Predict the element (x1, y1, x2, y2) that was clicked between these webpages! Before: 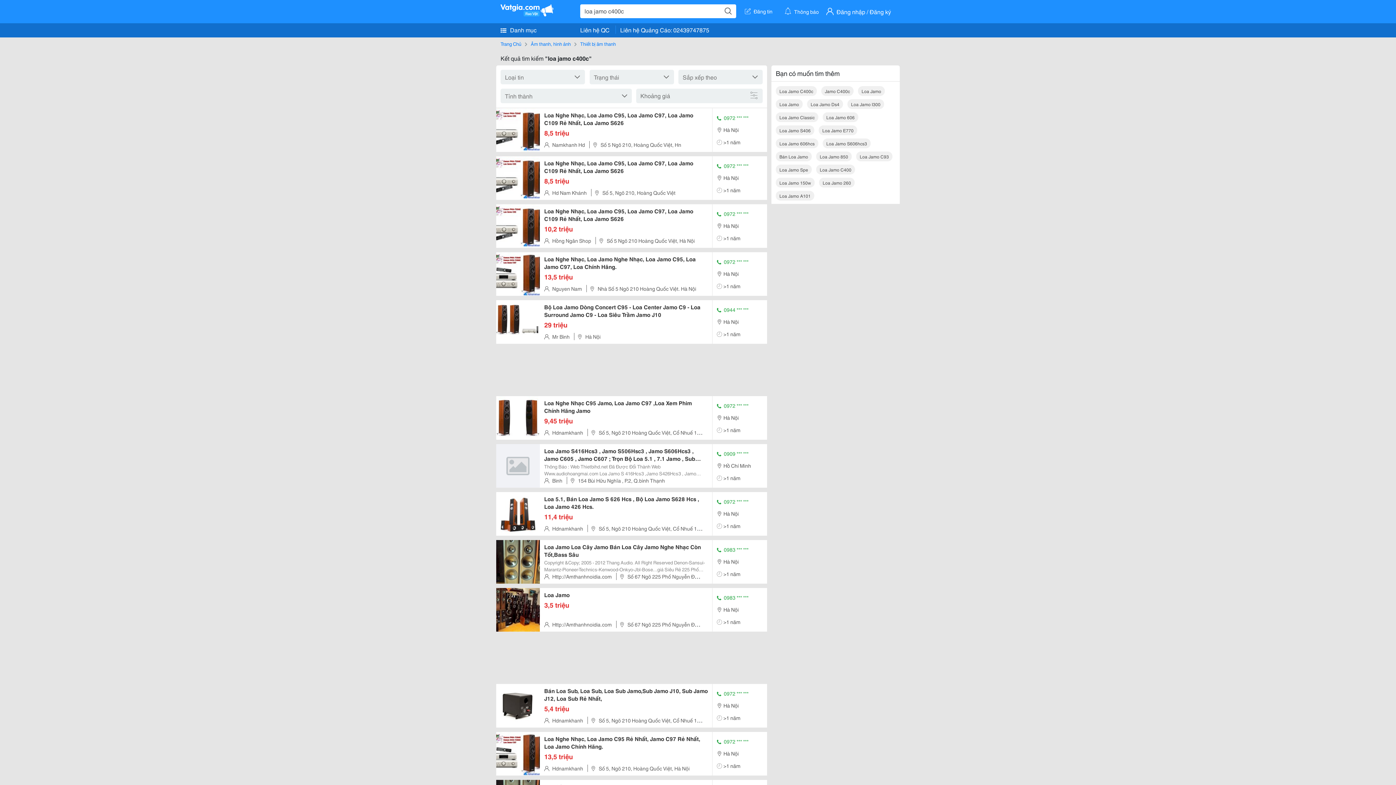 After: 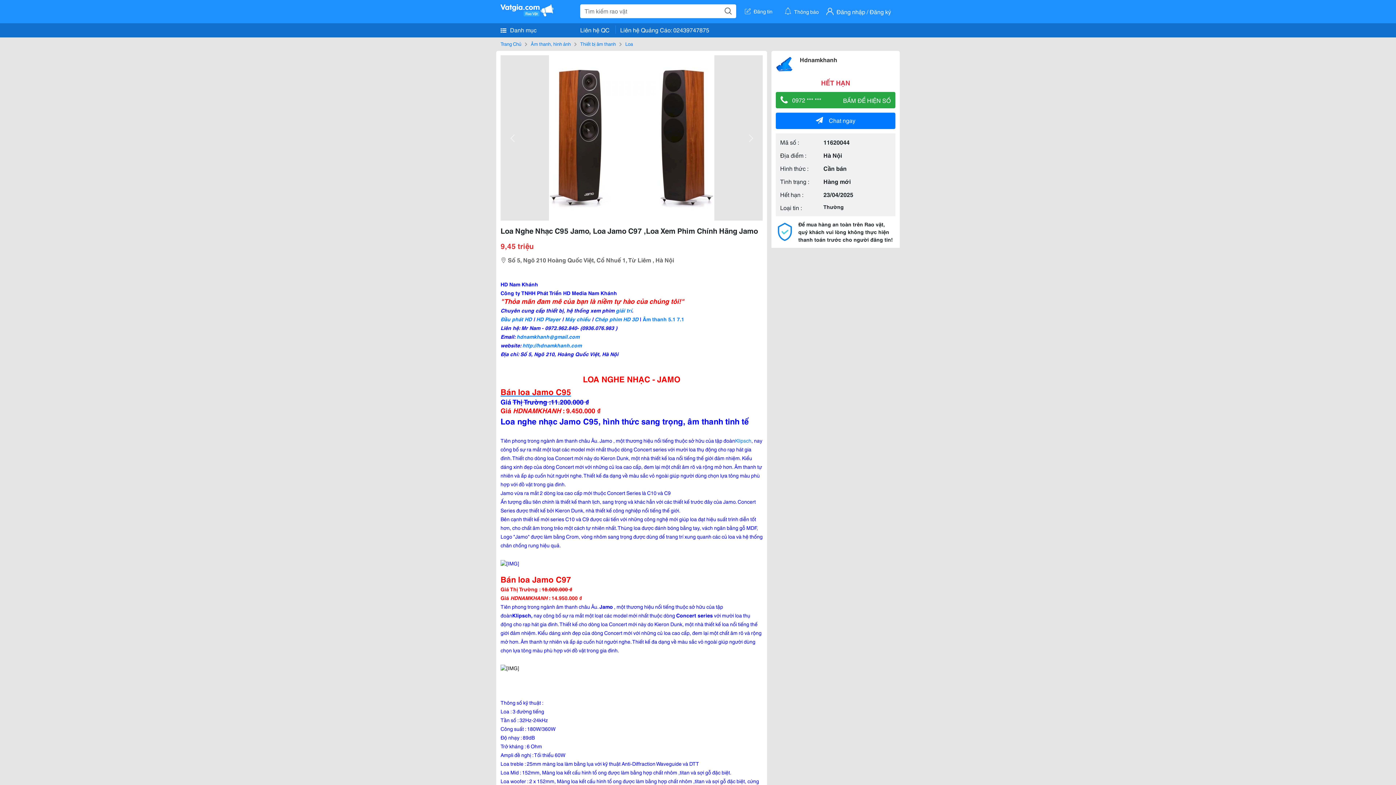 Action: label: Loa Nghe Nhạc C95 Jamo, Loa Jamo C97 ,Loa Xem Phim Chính Hãng Jamo bbox: (544, 399, 708, 414)